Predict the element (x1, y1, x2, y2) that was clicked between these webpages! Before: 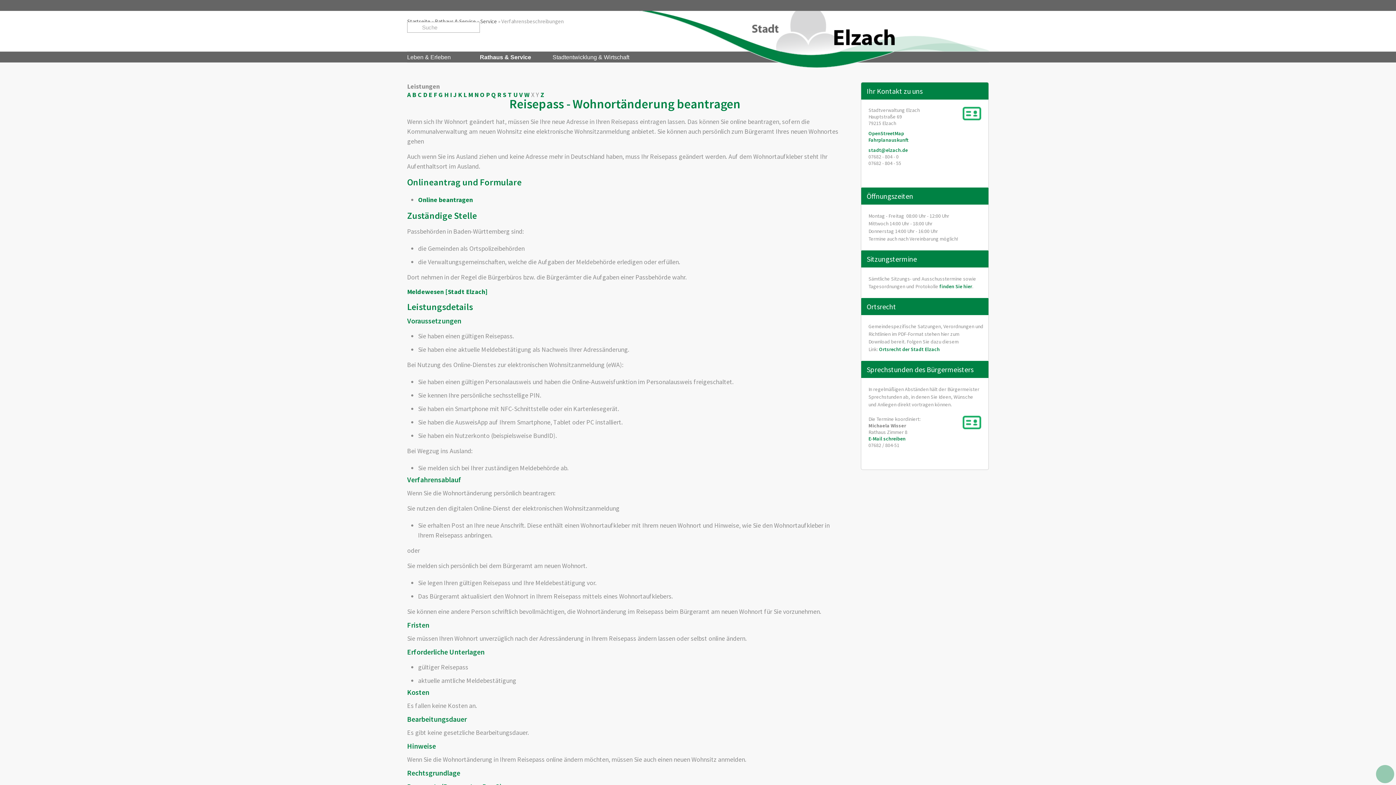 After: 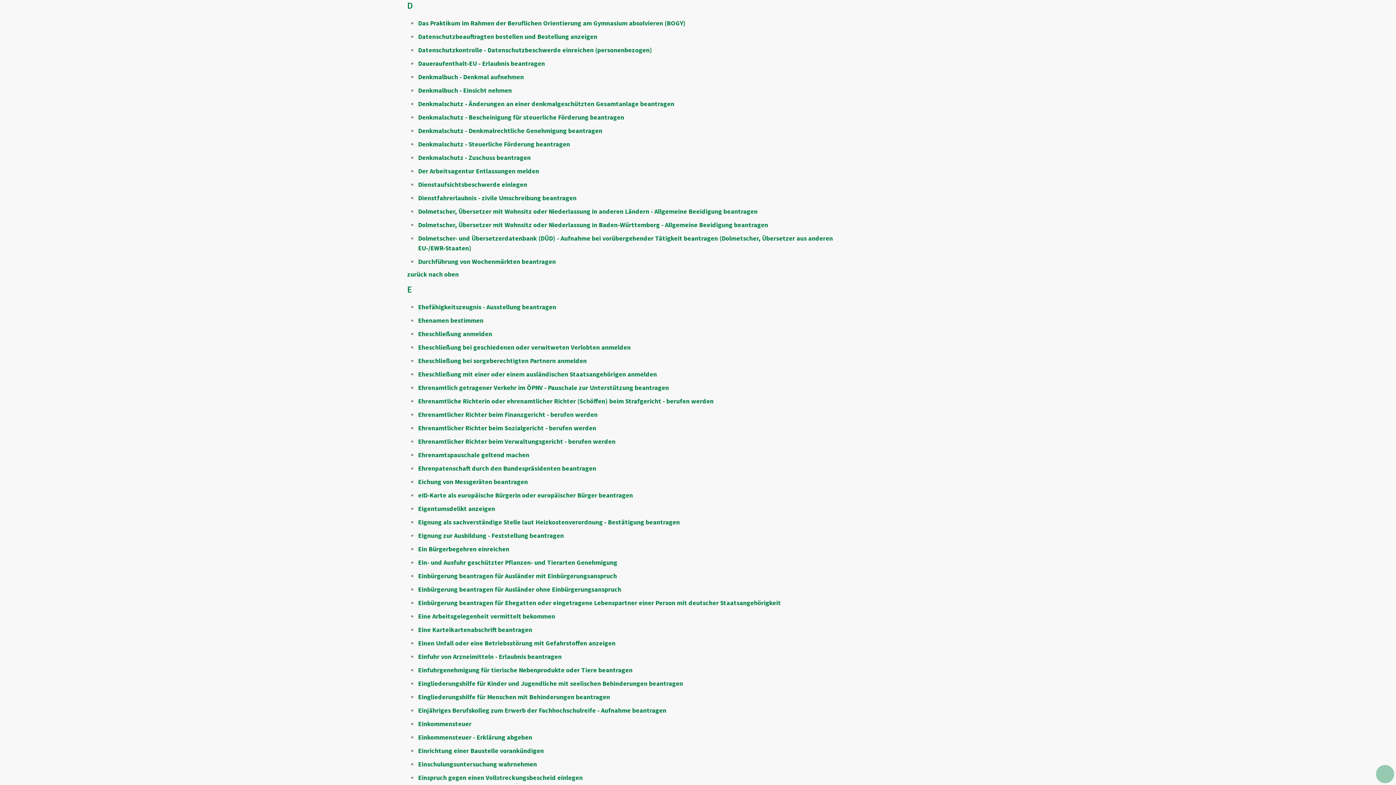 Action: label: D bbox: (423, 90, 427, 98)